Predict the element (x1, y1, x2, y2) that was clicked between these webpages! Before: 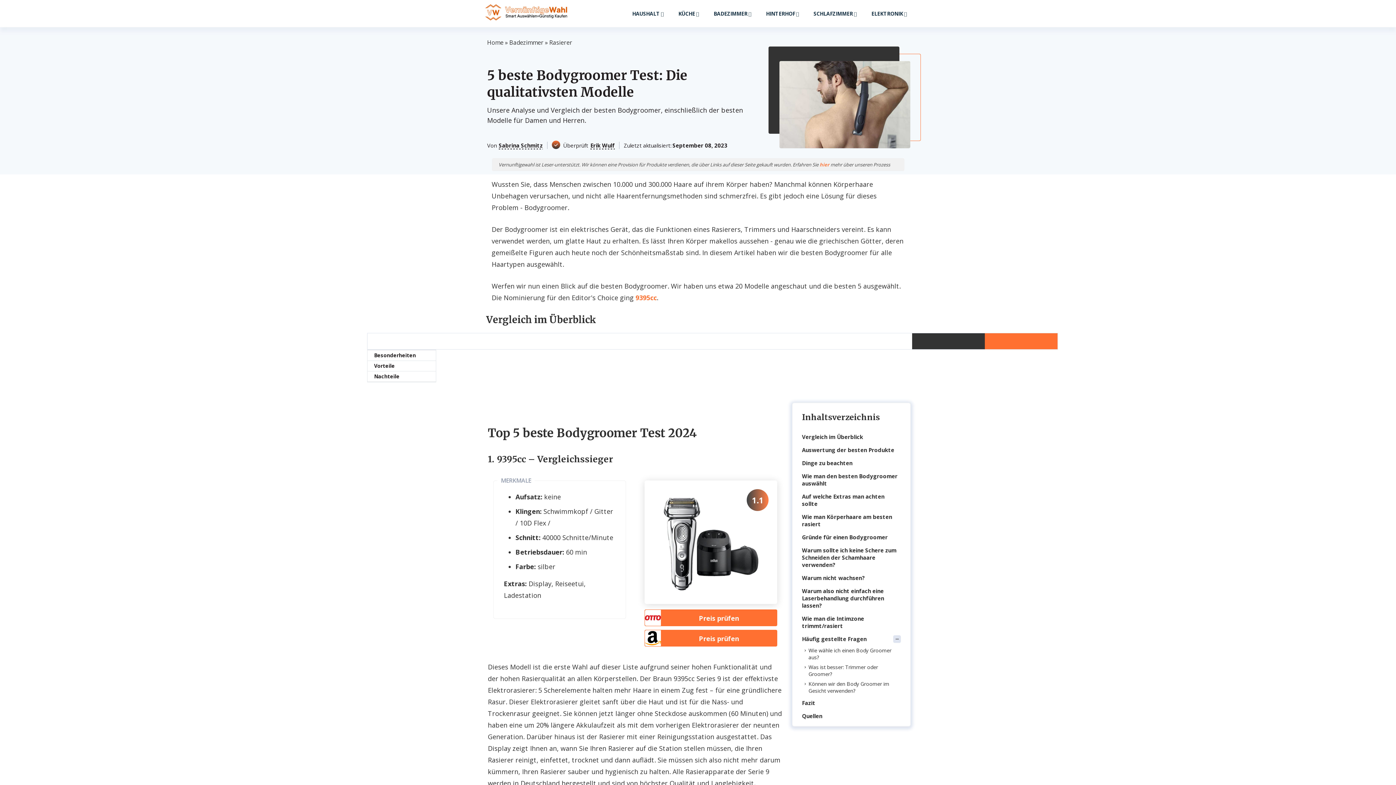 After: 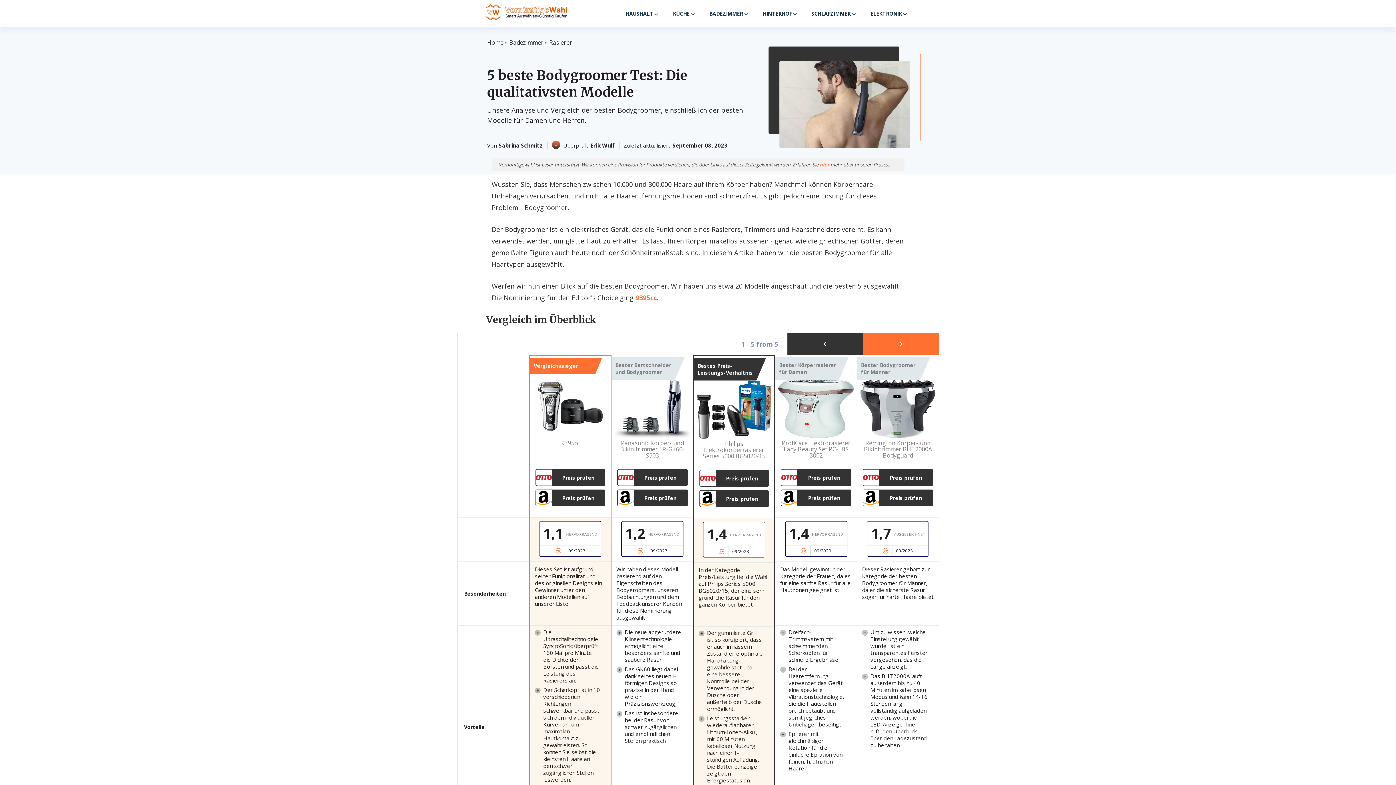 Action: bbox: (497, 453, 526, 465) label: 9395cc